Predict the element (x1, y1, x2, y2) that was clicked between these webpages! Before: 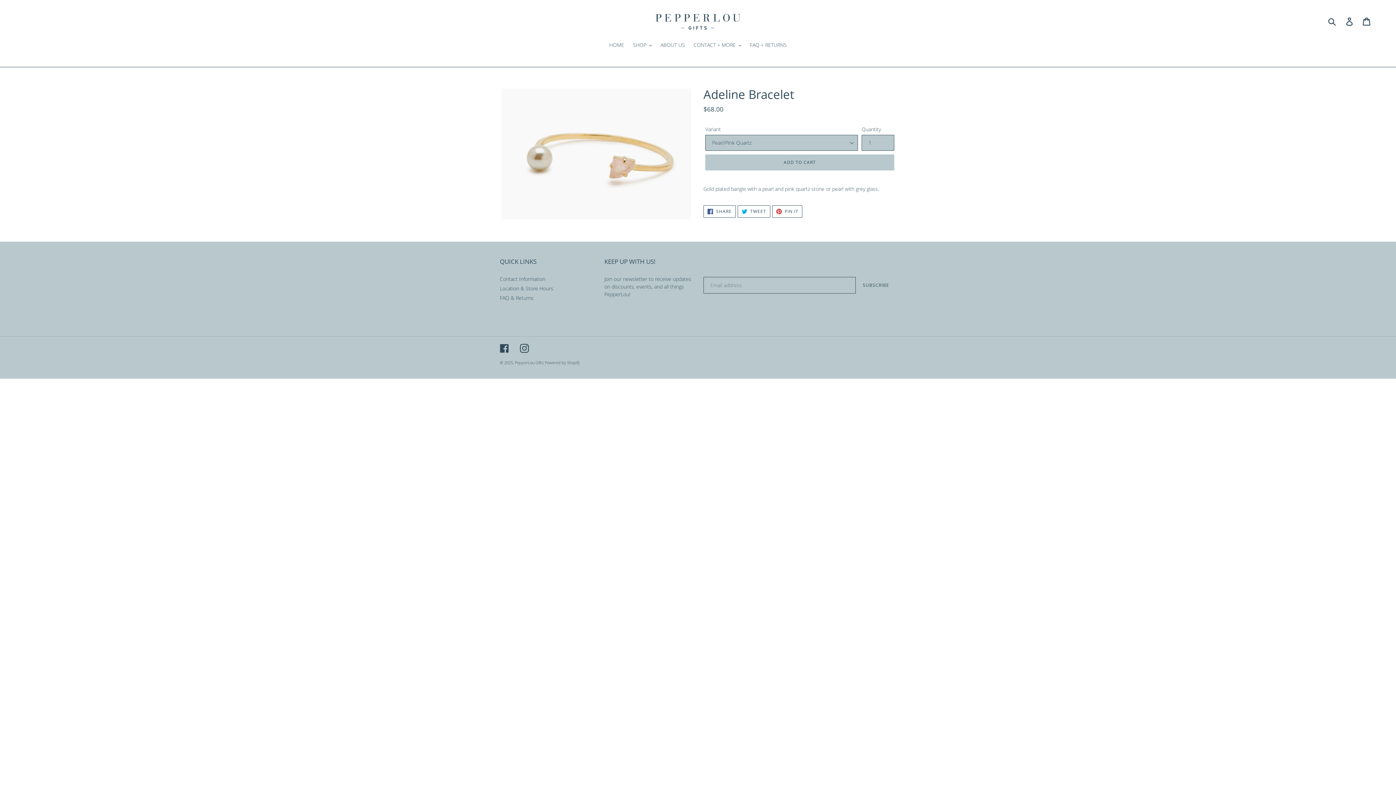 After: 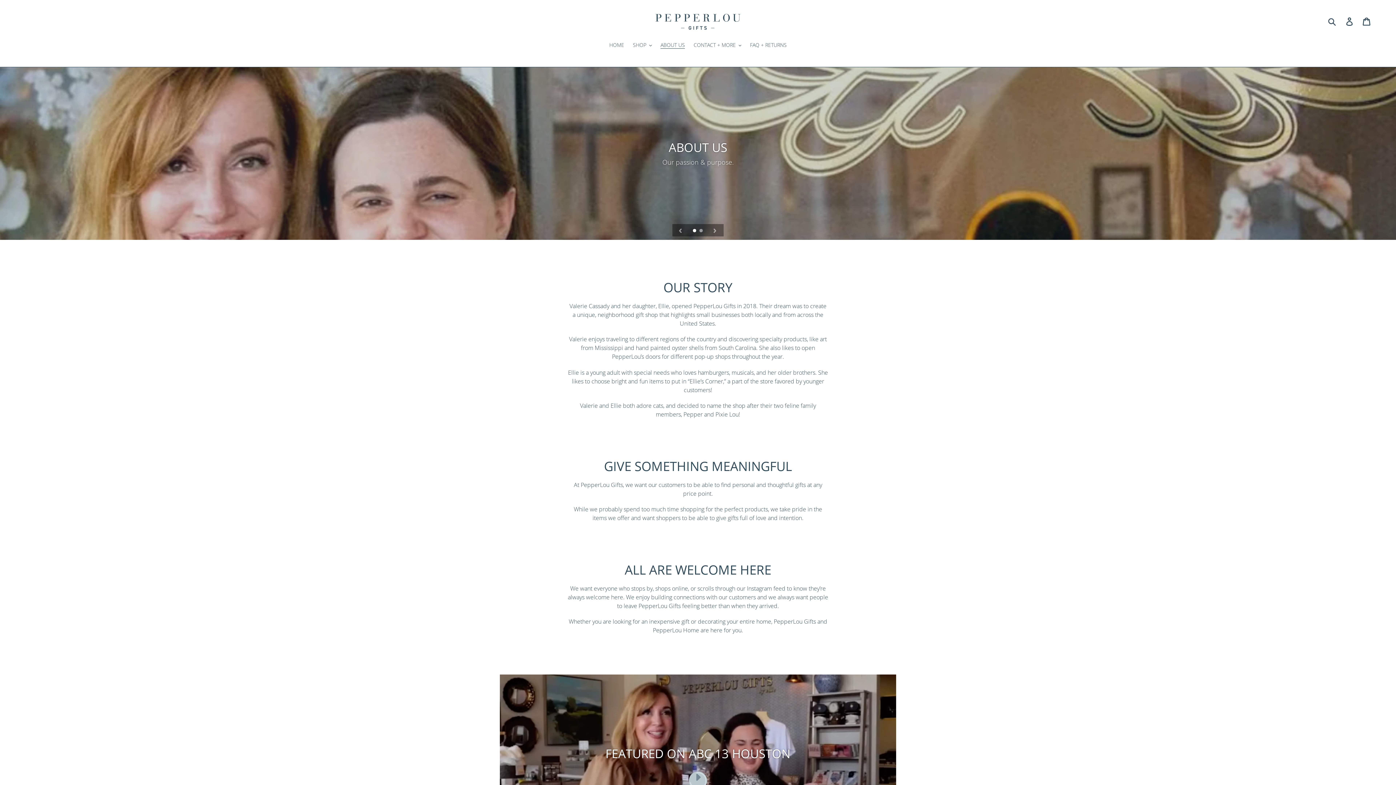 Action: bbox: (657, 41, 688, 49) label: ABOUT US